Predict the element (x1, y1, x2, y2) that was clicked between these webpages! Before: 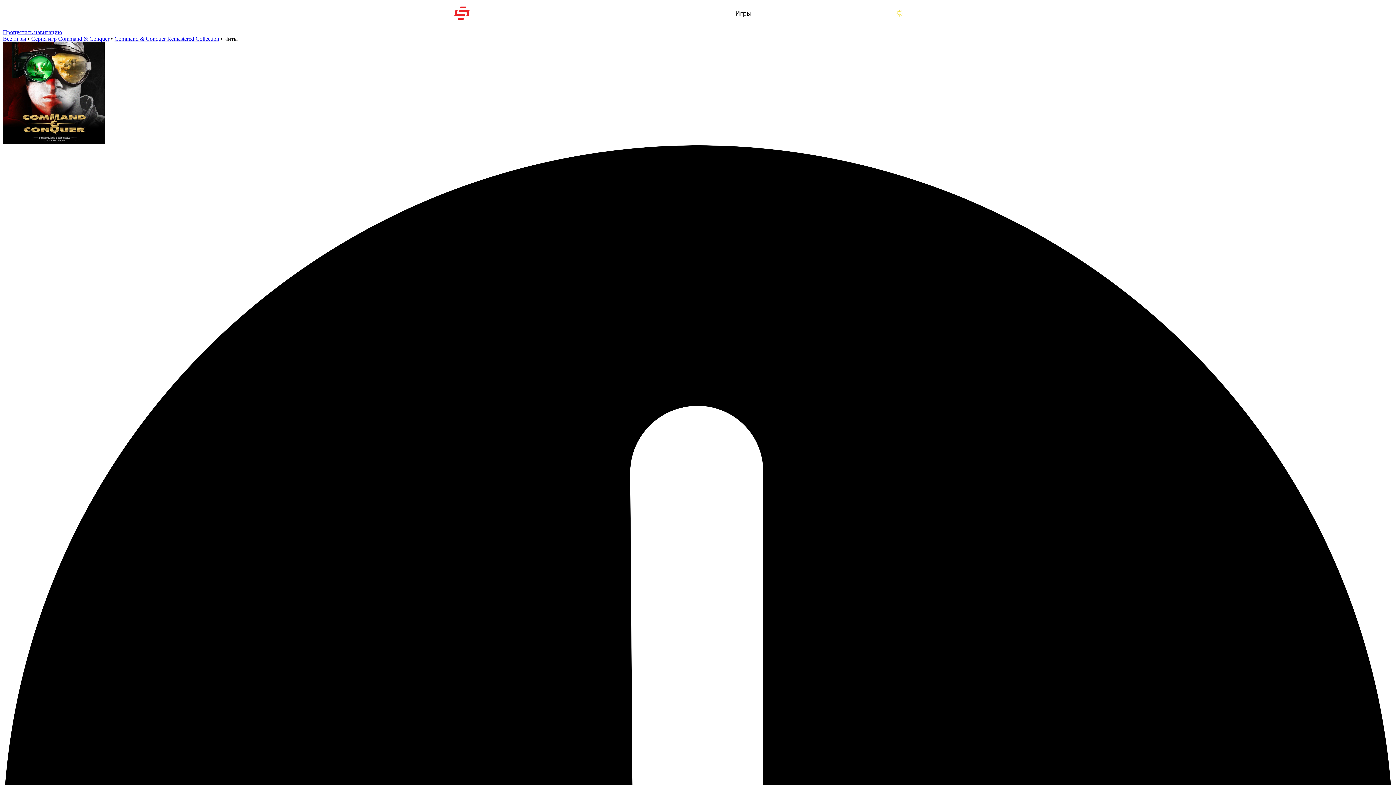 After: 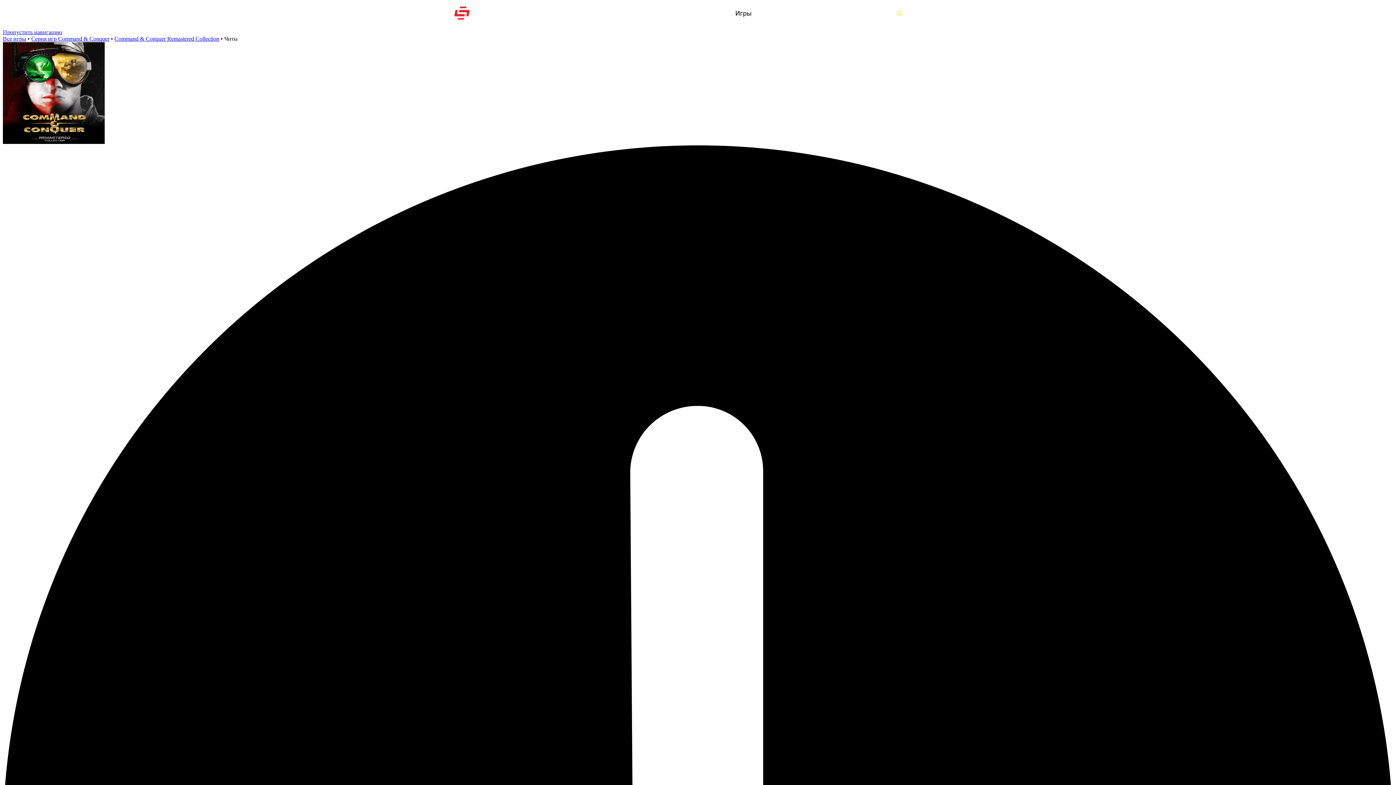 Action: bbox: (893, 6, 906, 19) label: Цветовая схема